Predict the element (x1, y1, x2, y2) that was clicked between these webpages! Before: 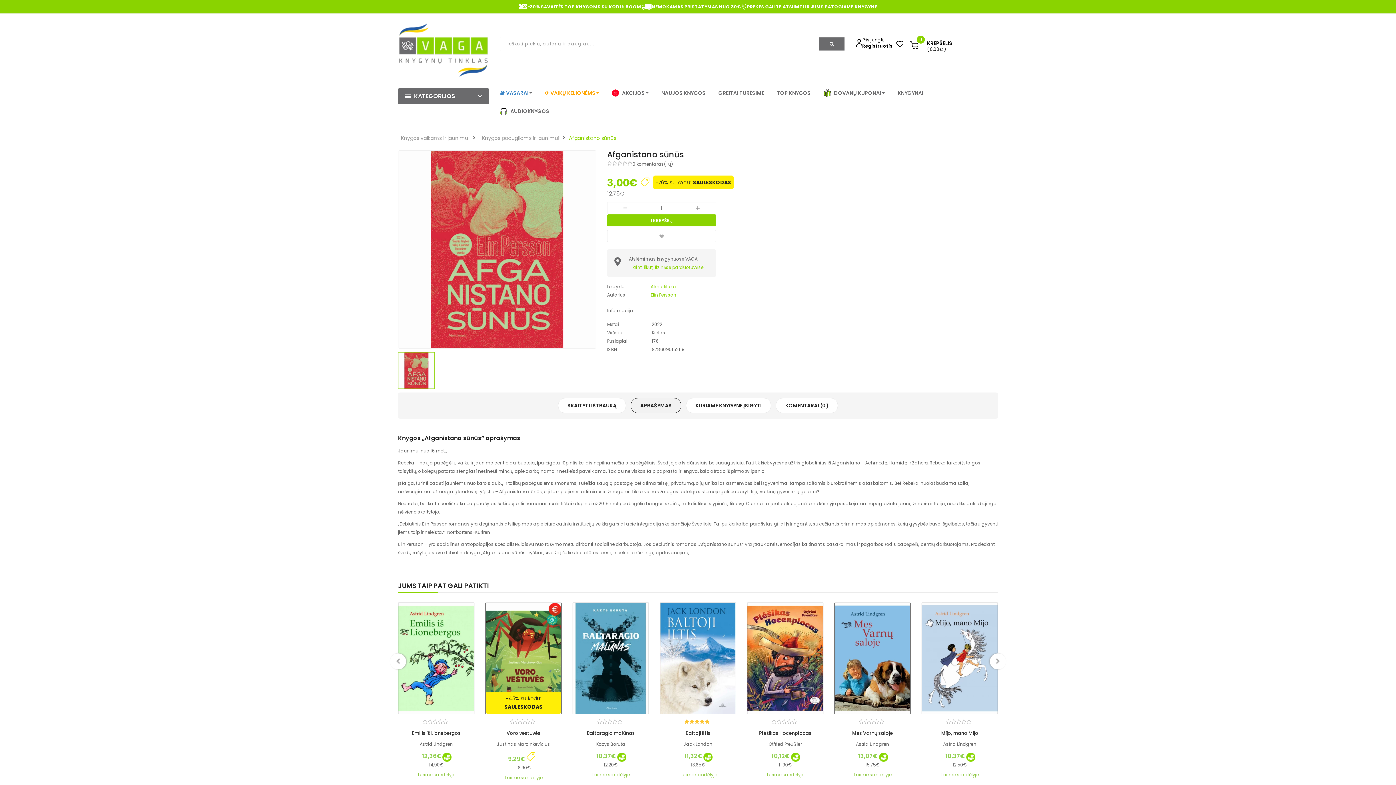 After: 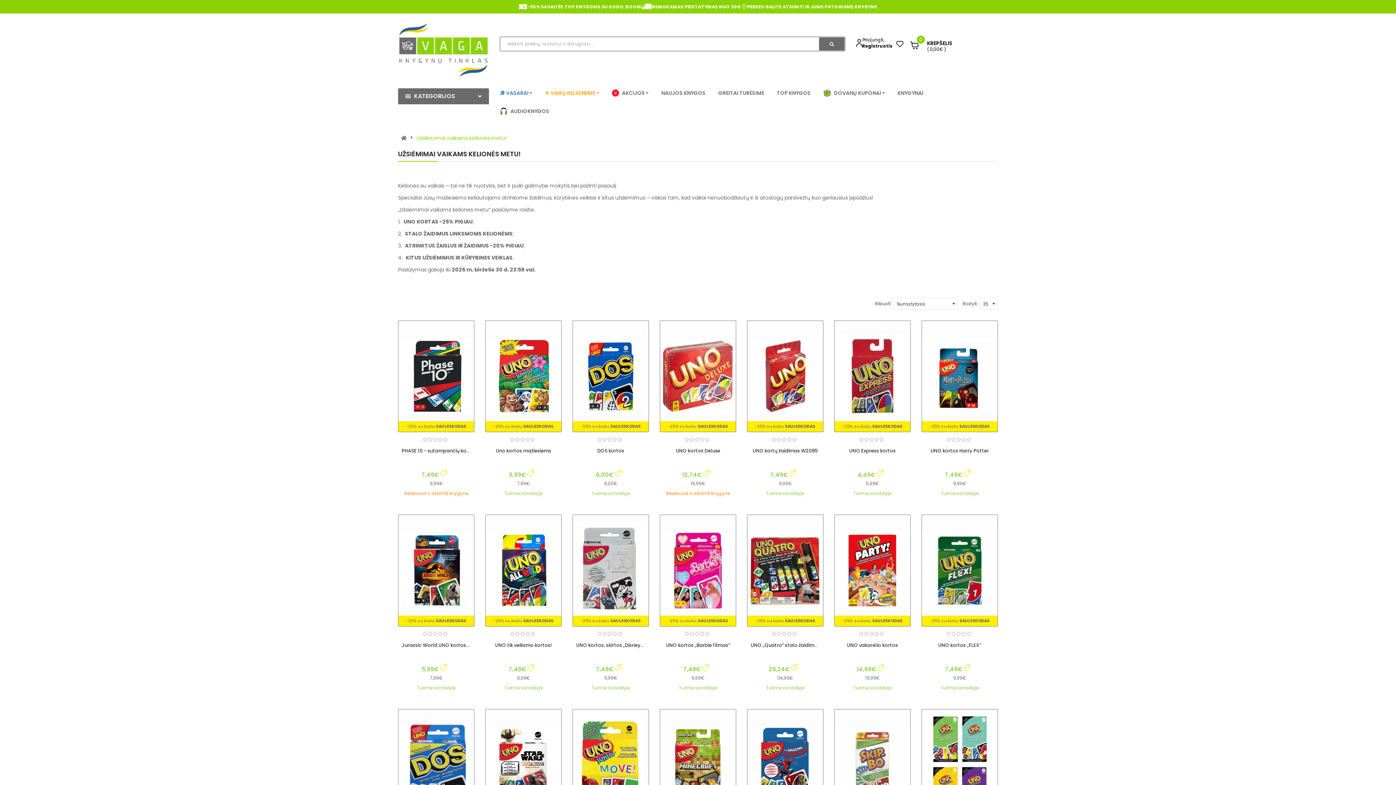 Action: label: ✈️
VAIKŲ KELIONĖMS bbox: (545, 83, 599, 102)